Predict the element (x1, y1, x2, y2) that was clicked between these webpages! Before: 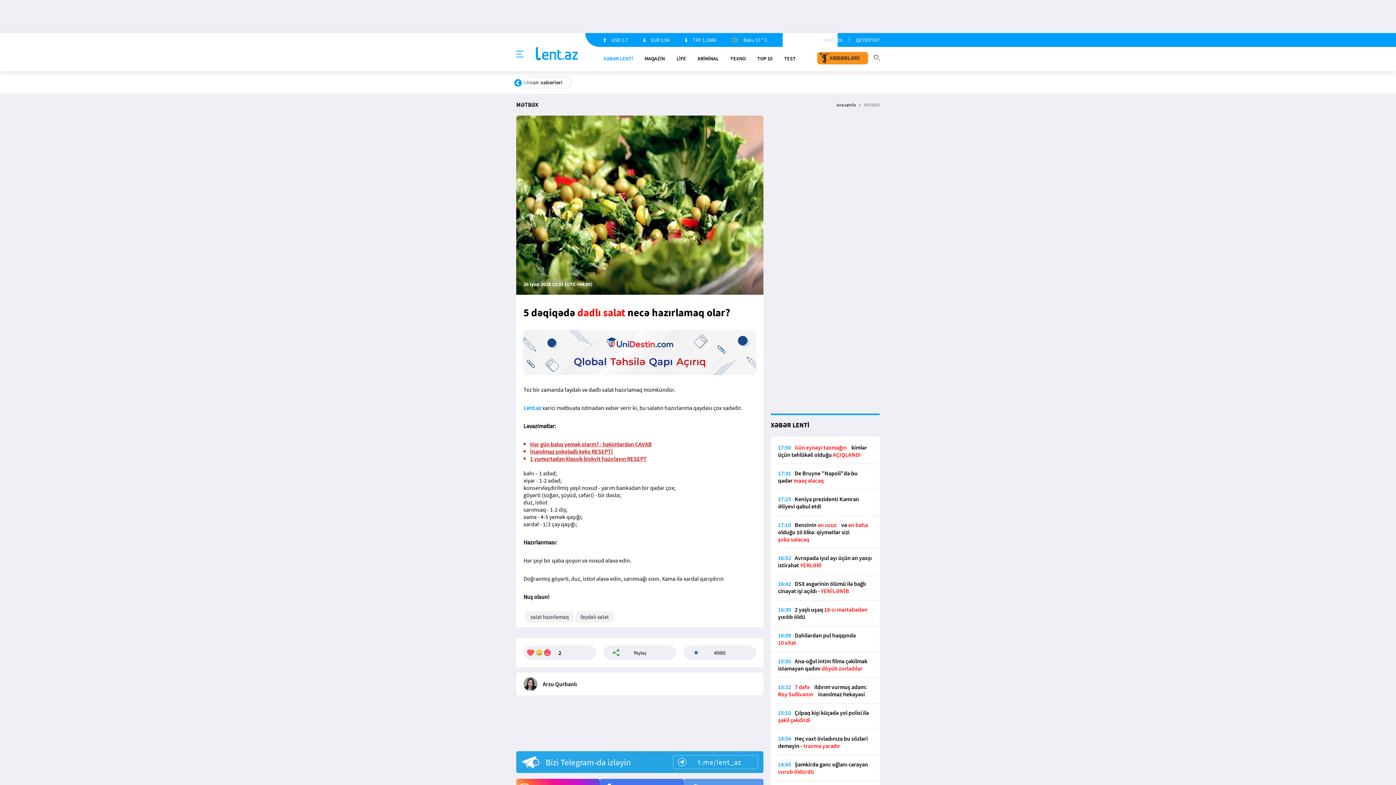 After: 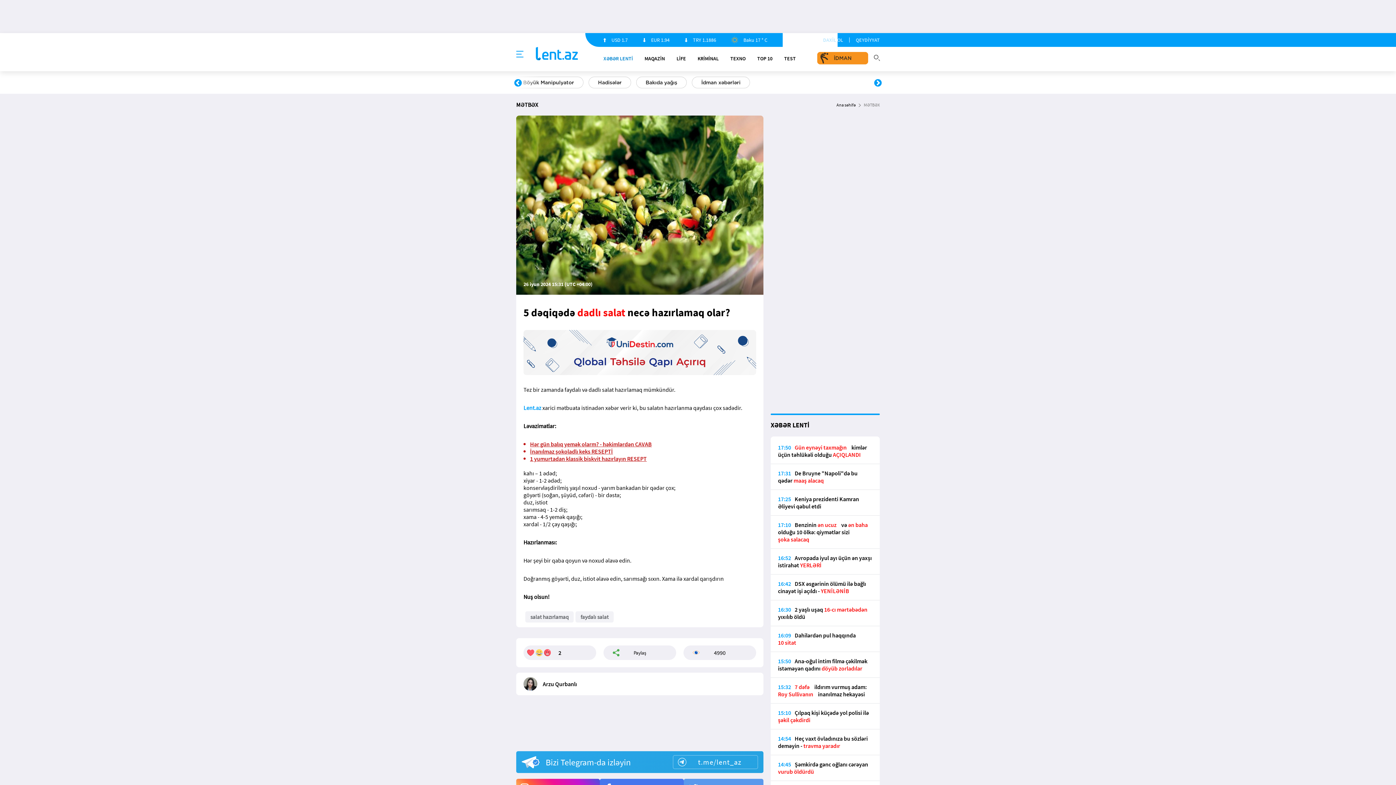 Action: label: Previous bbox: (513, 78, 522, 87)